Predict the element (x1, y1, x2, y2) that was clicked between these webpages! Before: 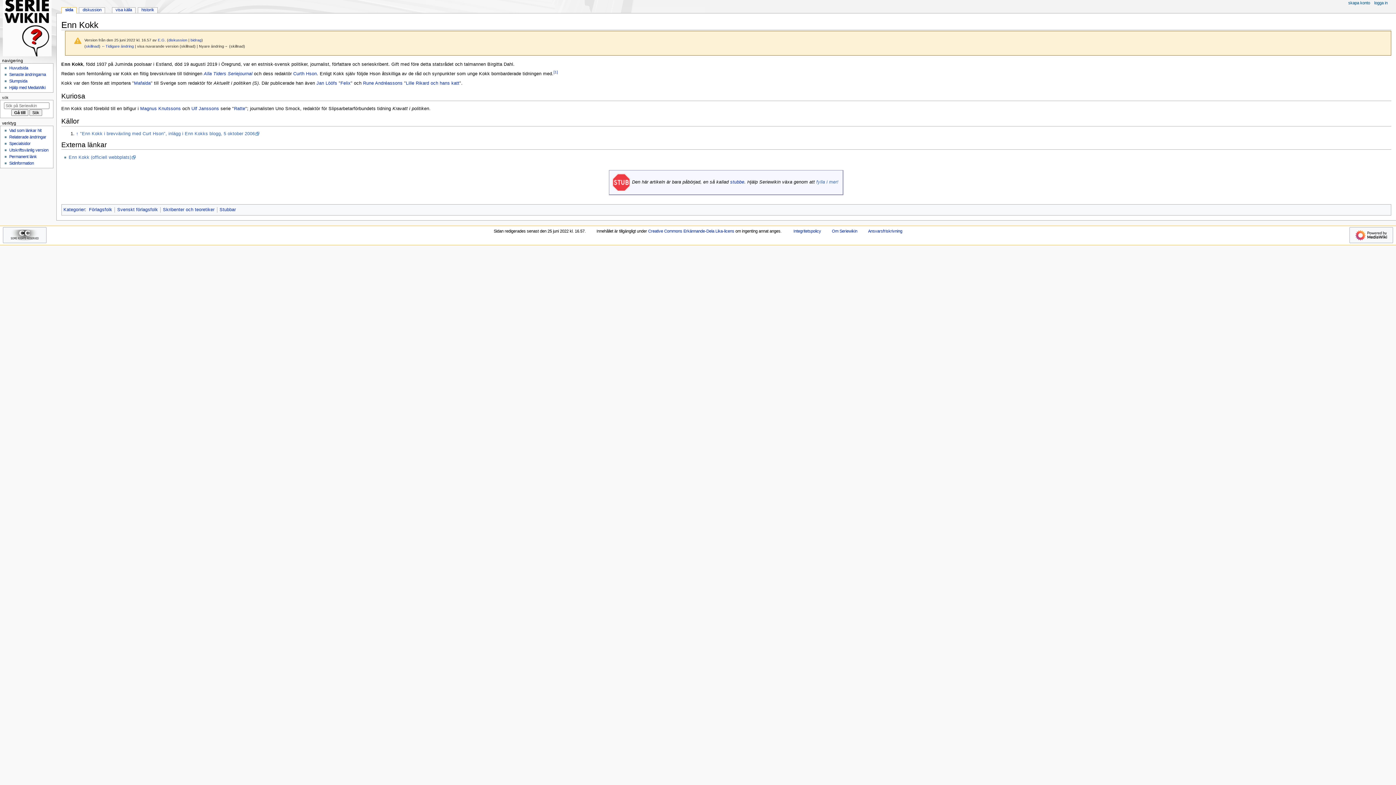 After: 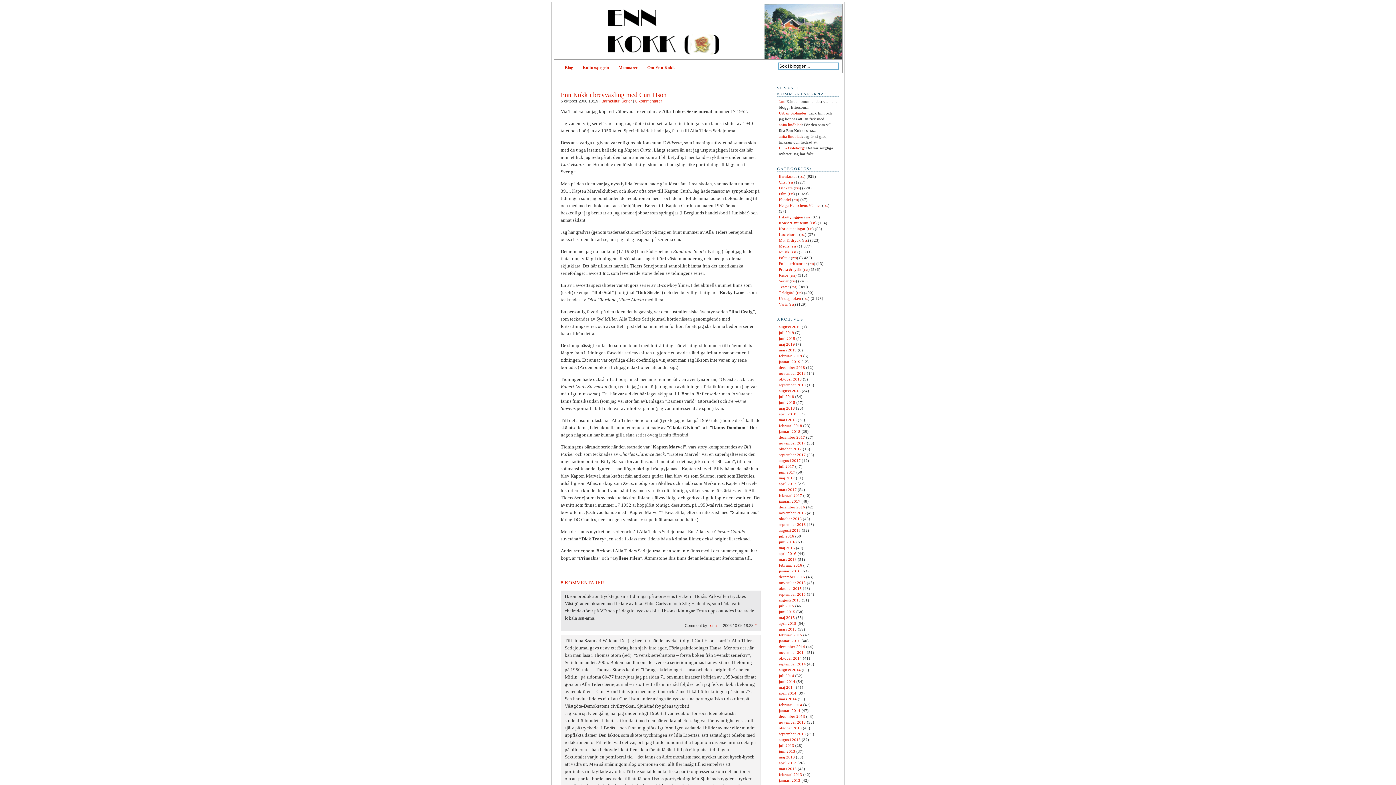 Action: label: "Enn Kokk i brevväxling med Curt Hson", inlägg i Enn Kokks blogg, 5 oktober 2006 bbox: (80, 131, 259, 136)